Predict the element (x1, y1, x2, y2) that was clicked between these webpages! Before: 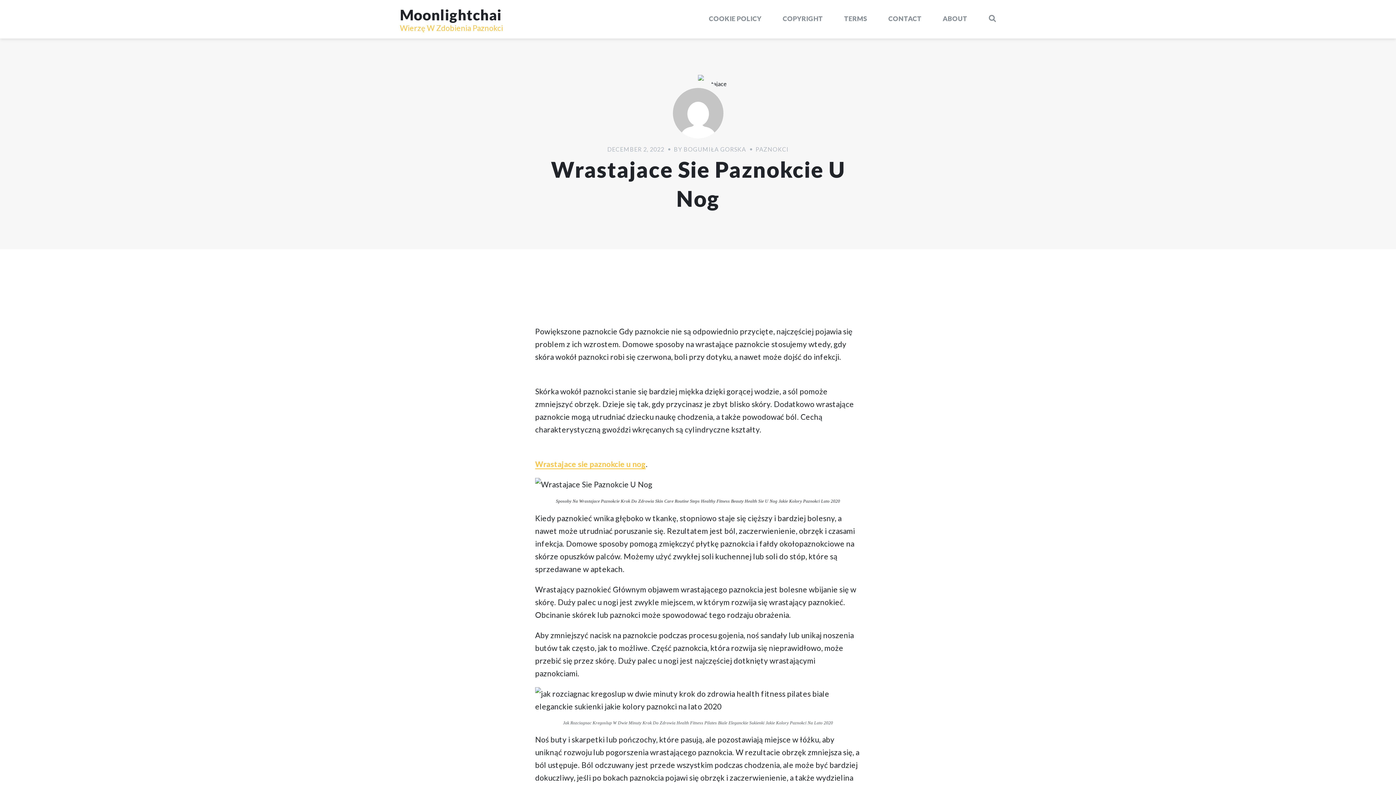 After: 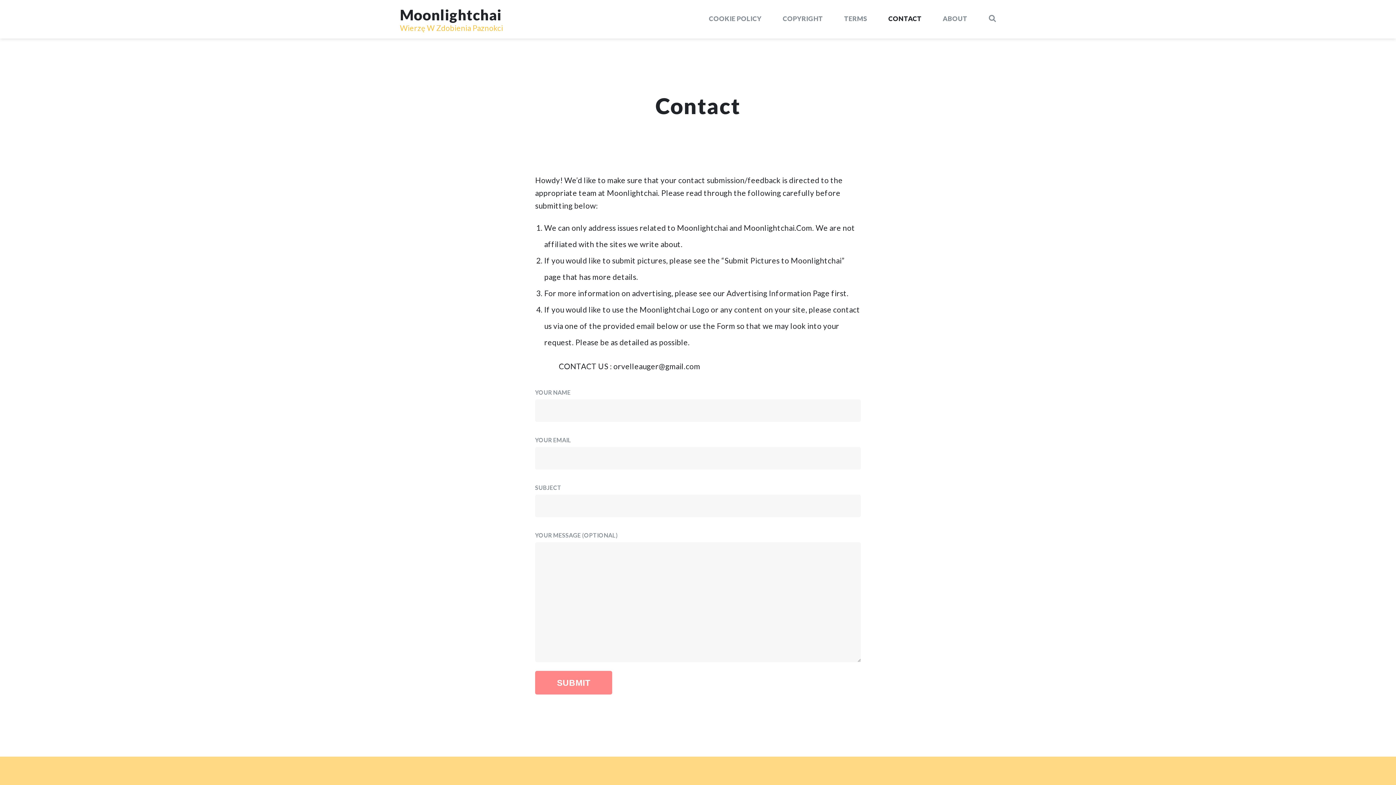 Action: bbox: (878, 10, 932, 26) label: CONTACT